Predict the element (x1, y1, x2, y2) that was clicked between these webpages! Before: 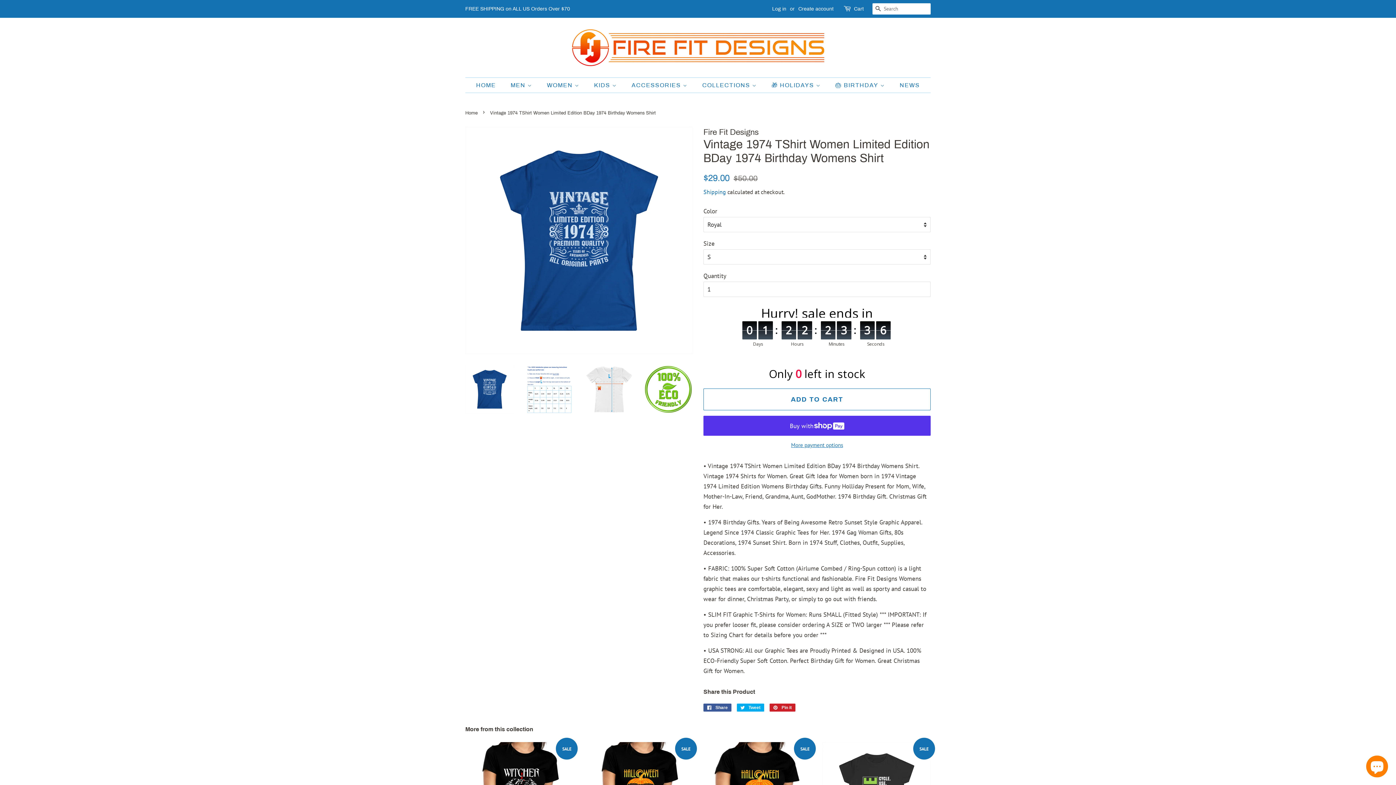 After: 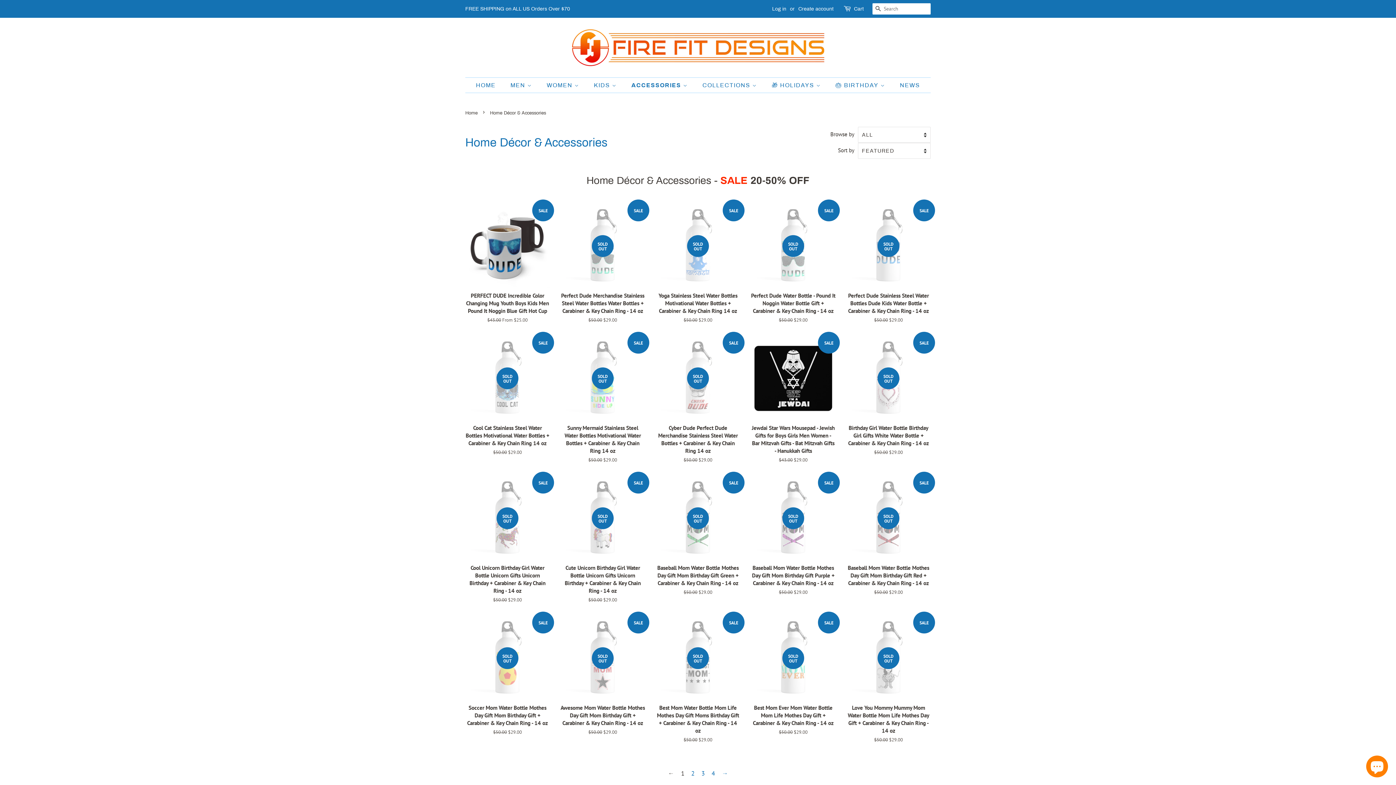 Action: label: ACCESSORIES  bbox: (626, 77, 694, 92)